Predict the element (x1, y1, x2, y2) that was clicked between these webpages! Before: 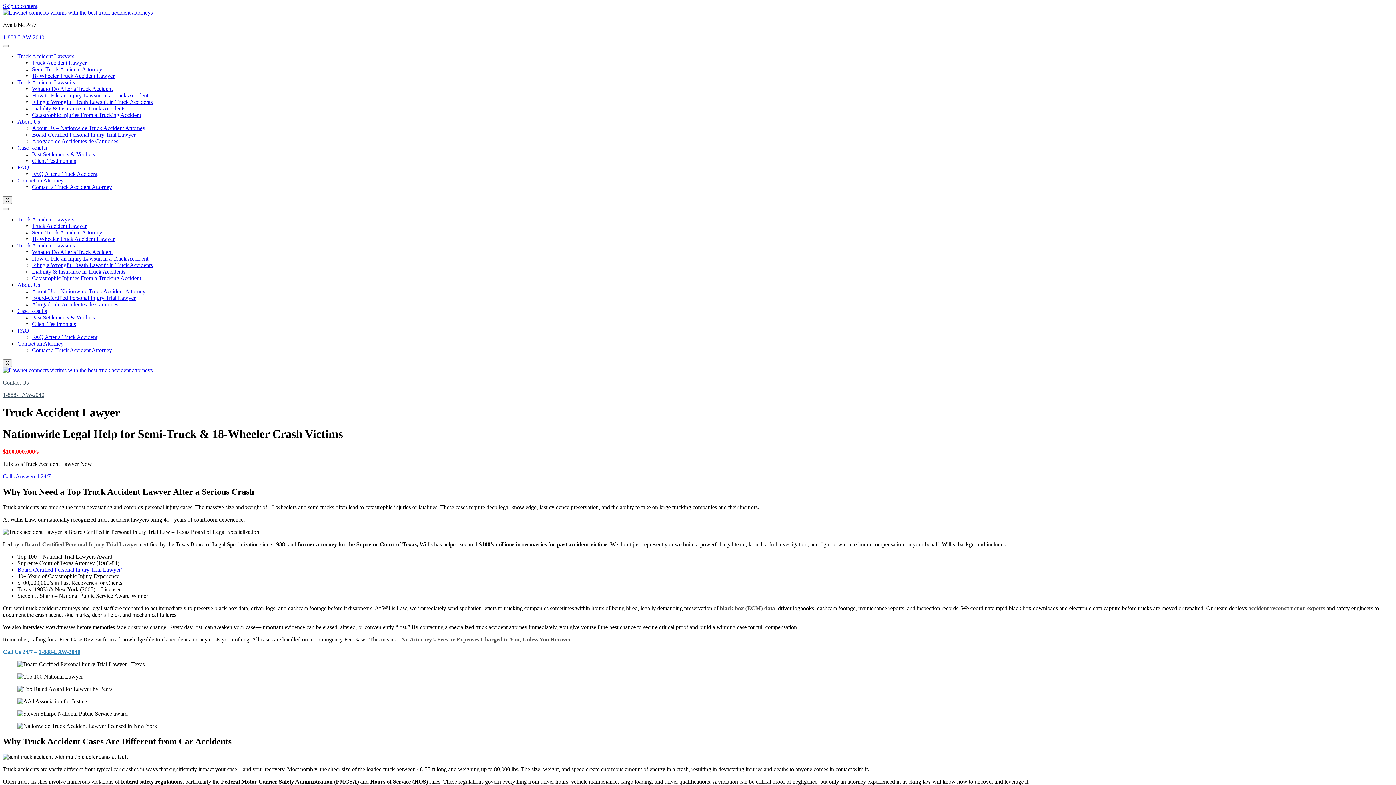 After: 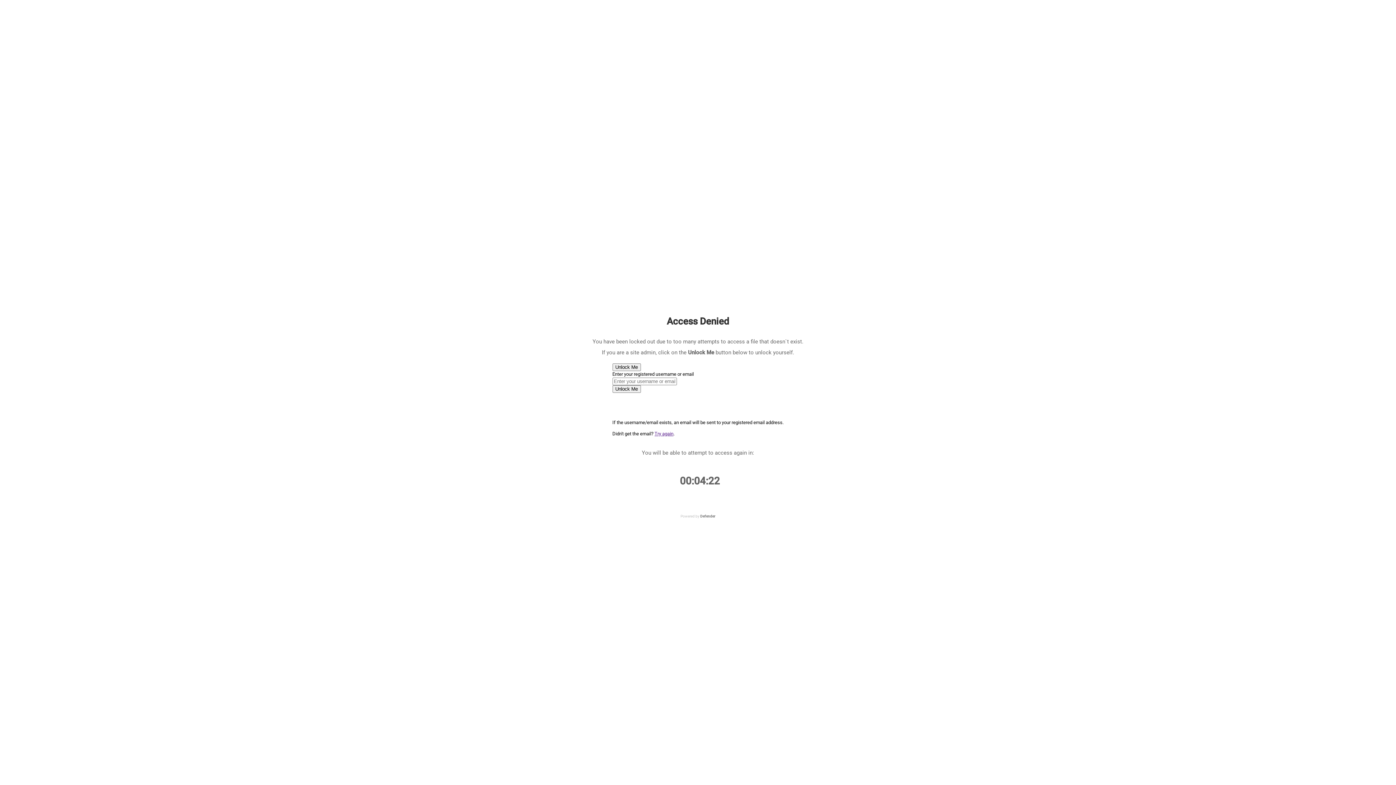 Action: label: FAQ After a Truck Accident bbox: (32, 170, 97, 177)